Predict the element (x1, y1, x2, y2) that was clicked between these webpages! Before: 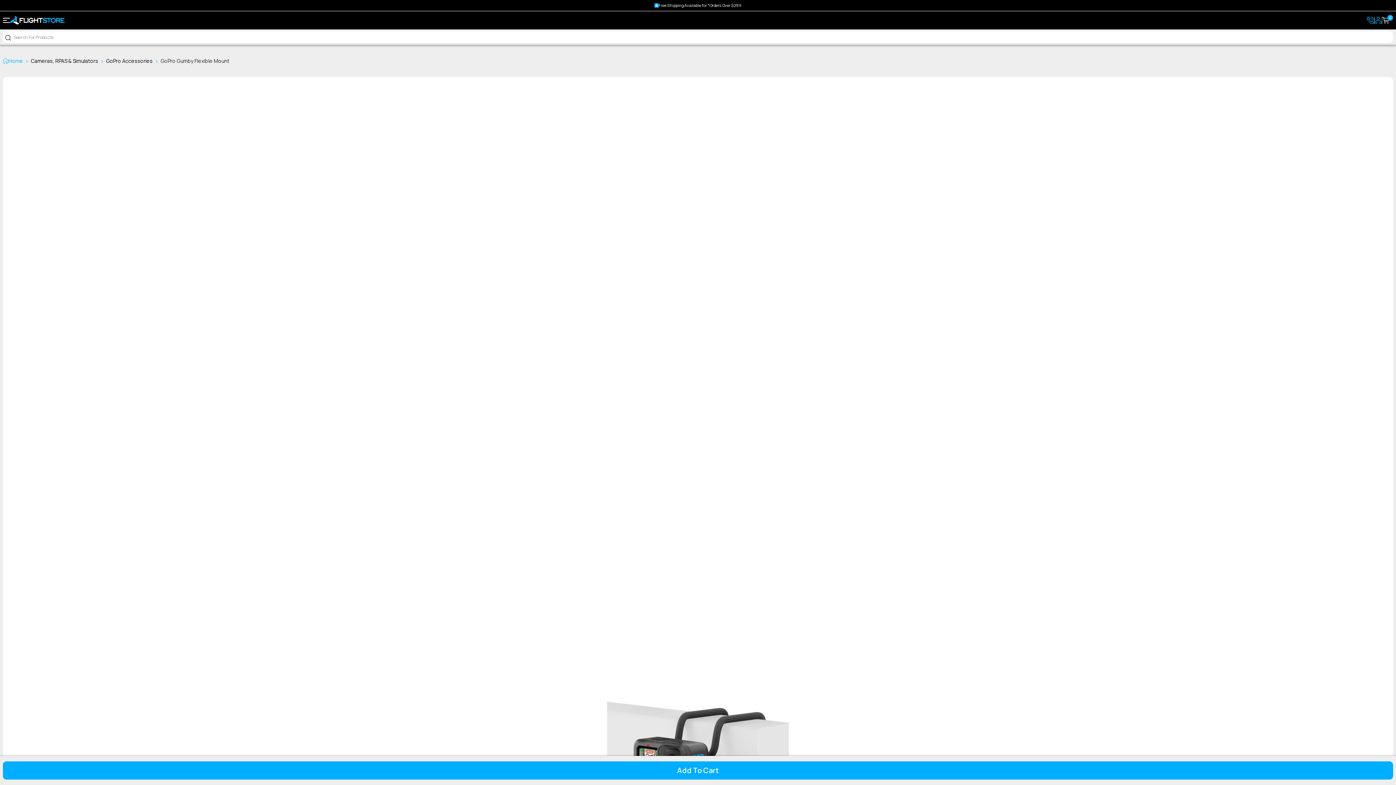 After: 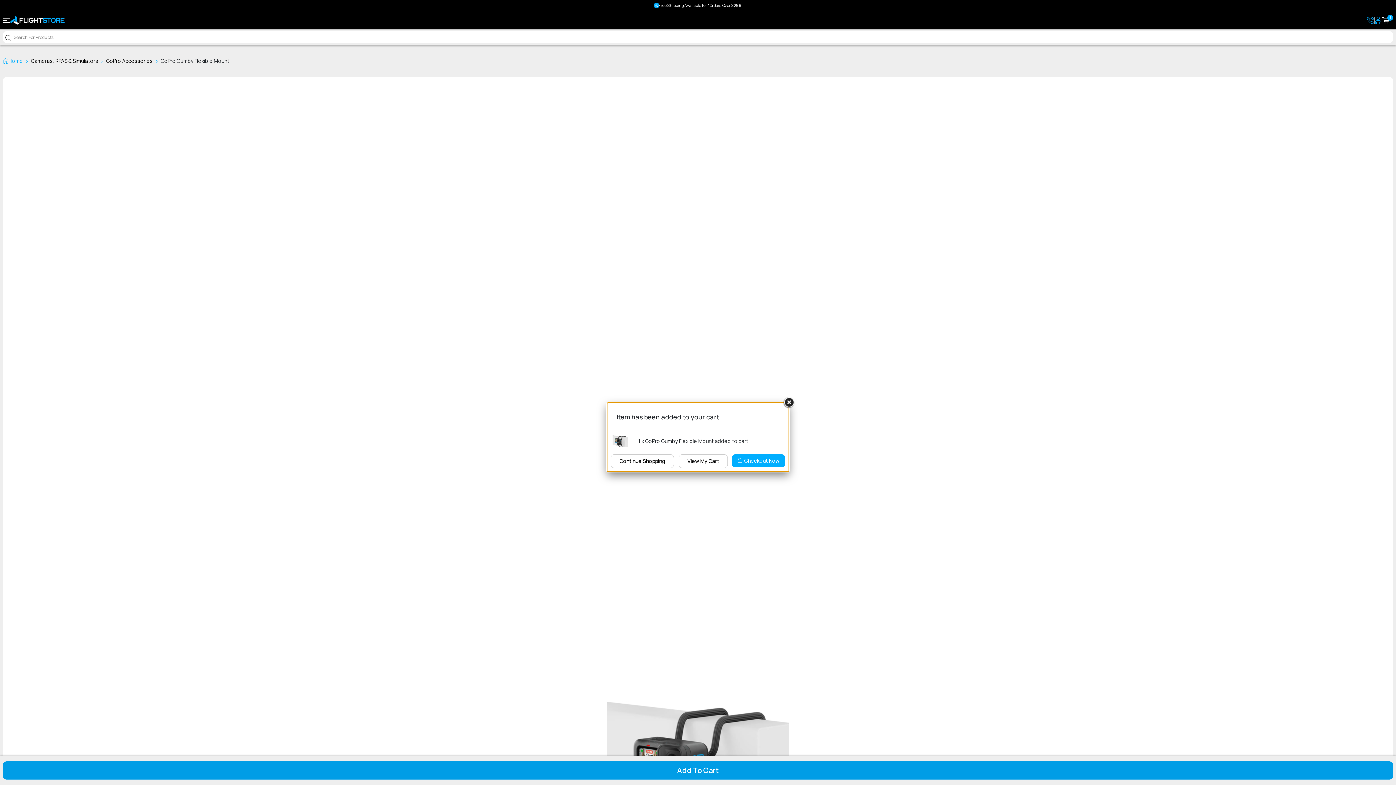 Action: bbox: (2, 761, 1393, 780) label: Add To Cart